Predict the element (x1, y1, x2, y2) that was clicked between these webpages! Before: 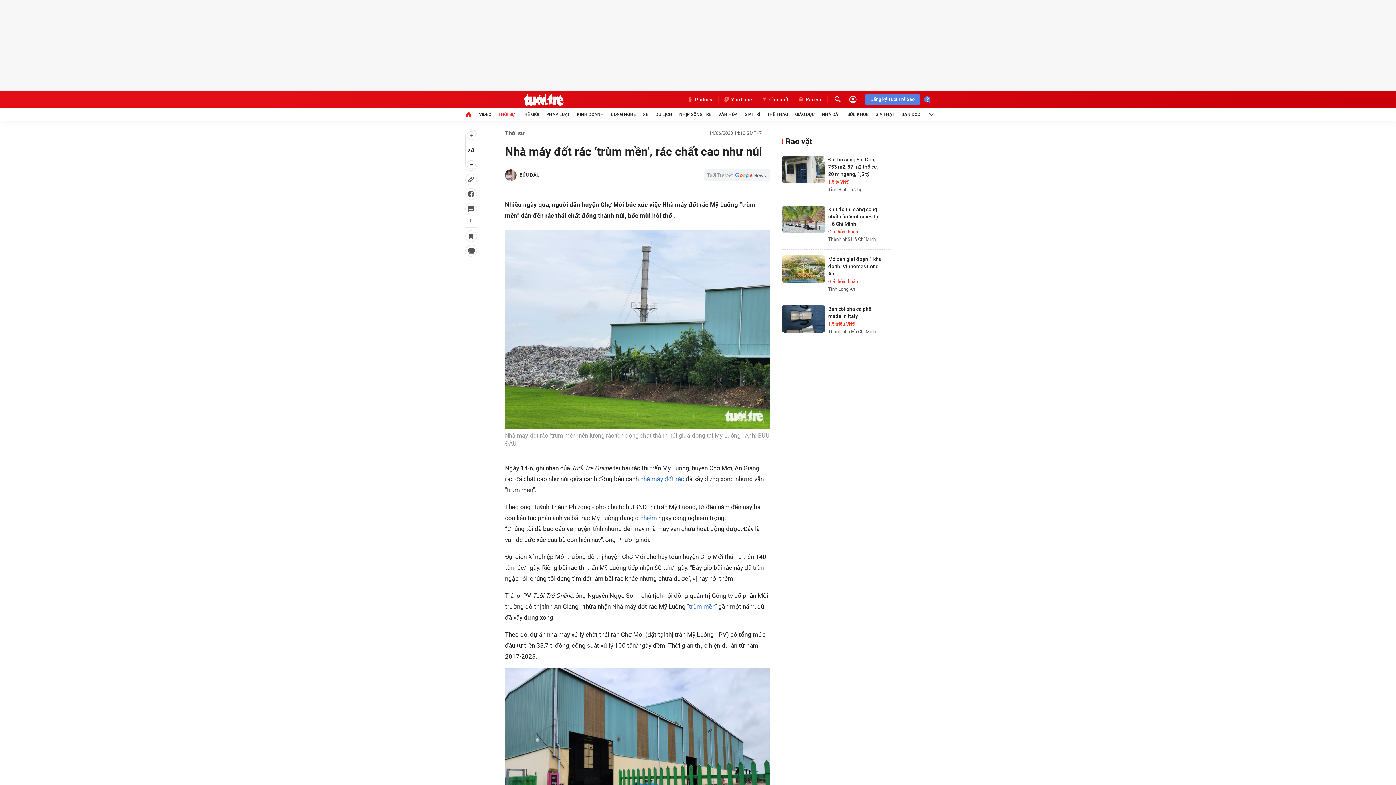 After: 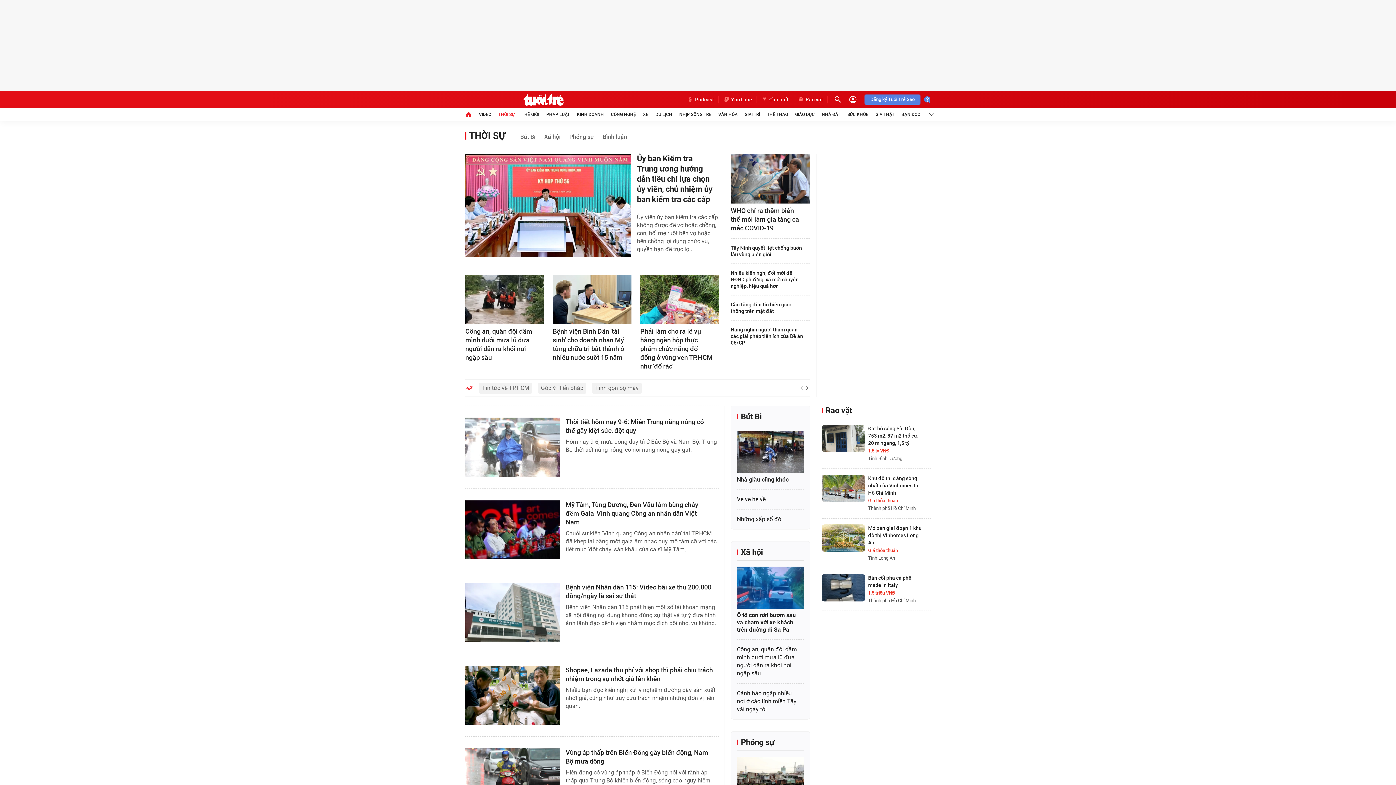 Action: label: THỜI SỰ bbox: (498, 108, 514, 120)